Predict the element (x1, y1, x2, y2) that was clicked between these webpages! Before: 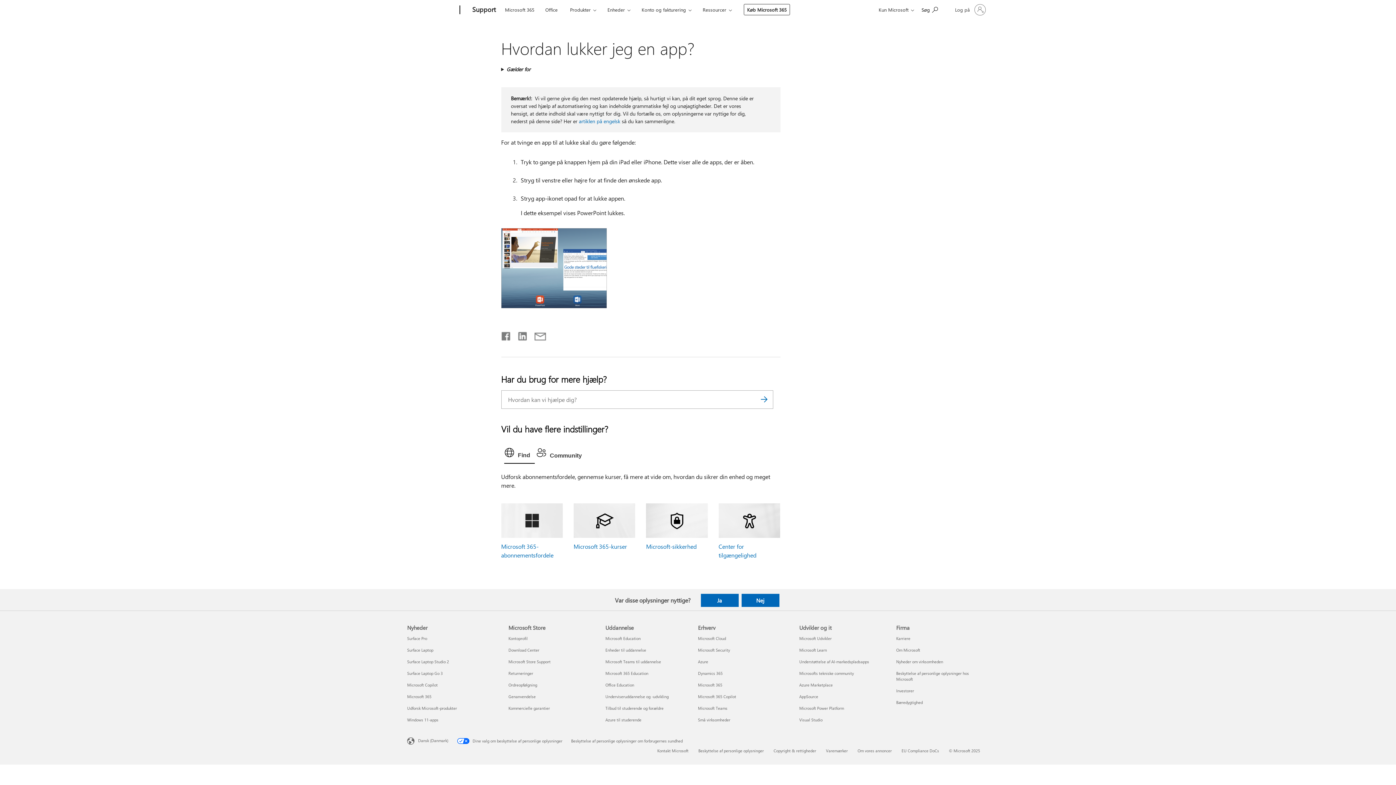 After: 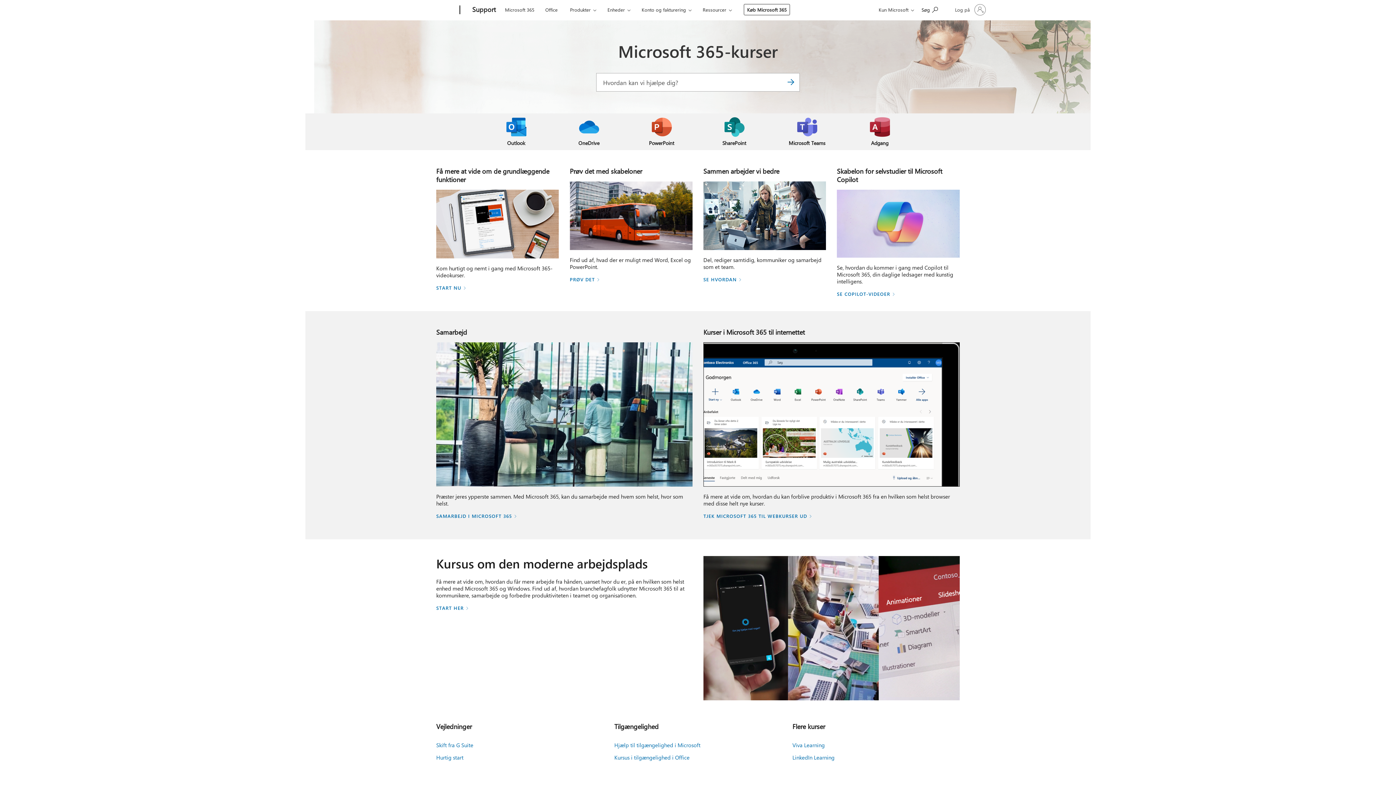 Action: bbox: (573, 542, 627, 550) label: Microsoft 365-kurser